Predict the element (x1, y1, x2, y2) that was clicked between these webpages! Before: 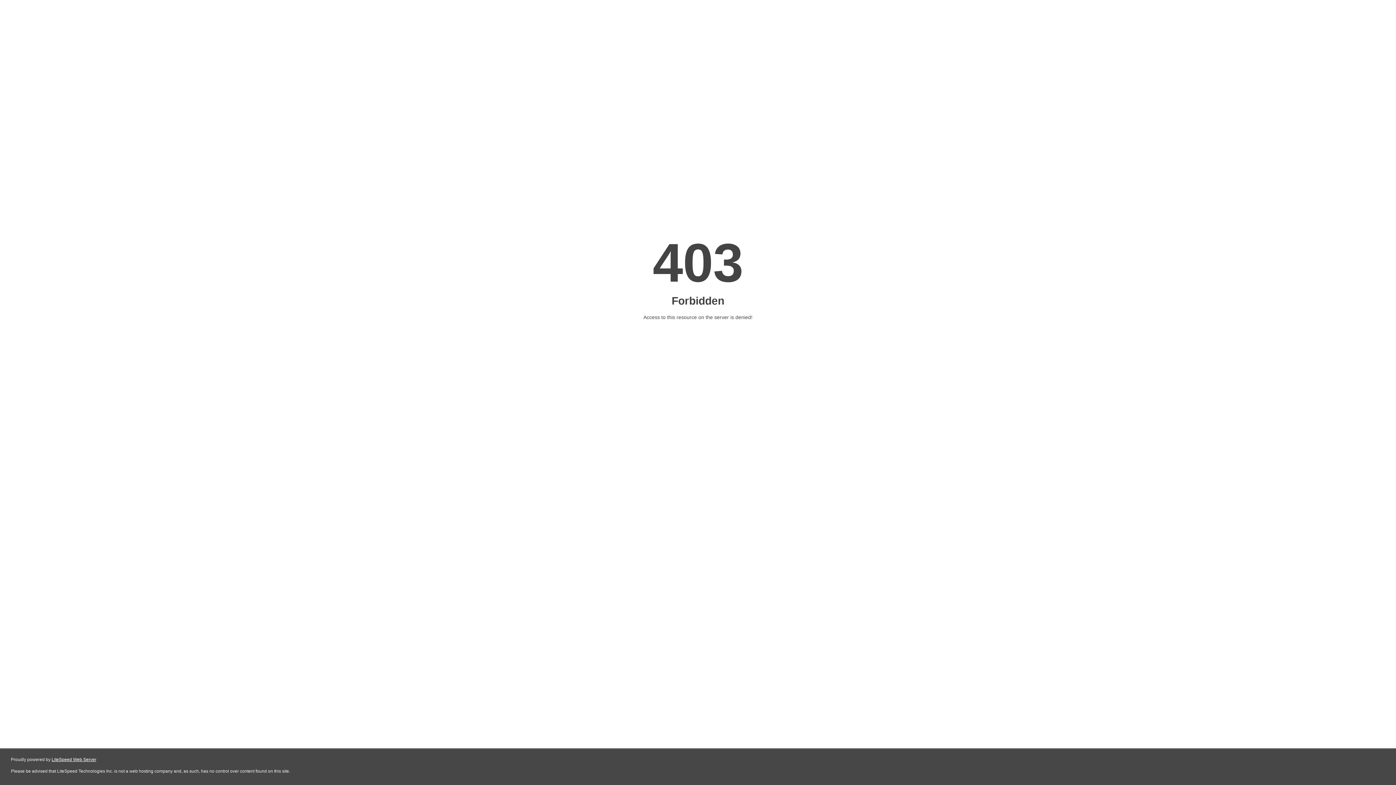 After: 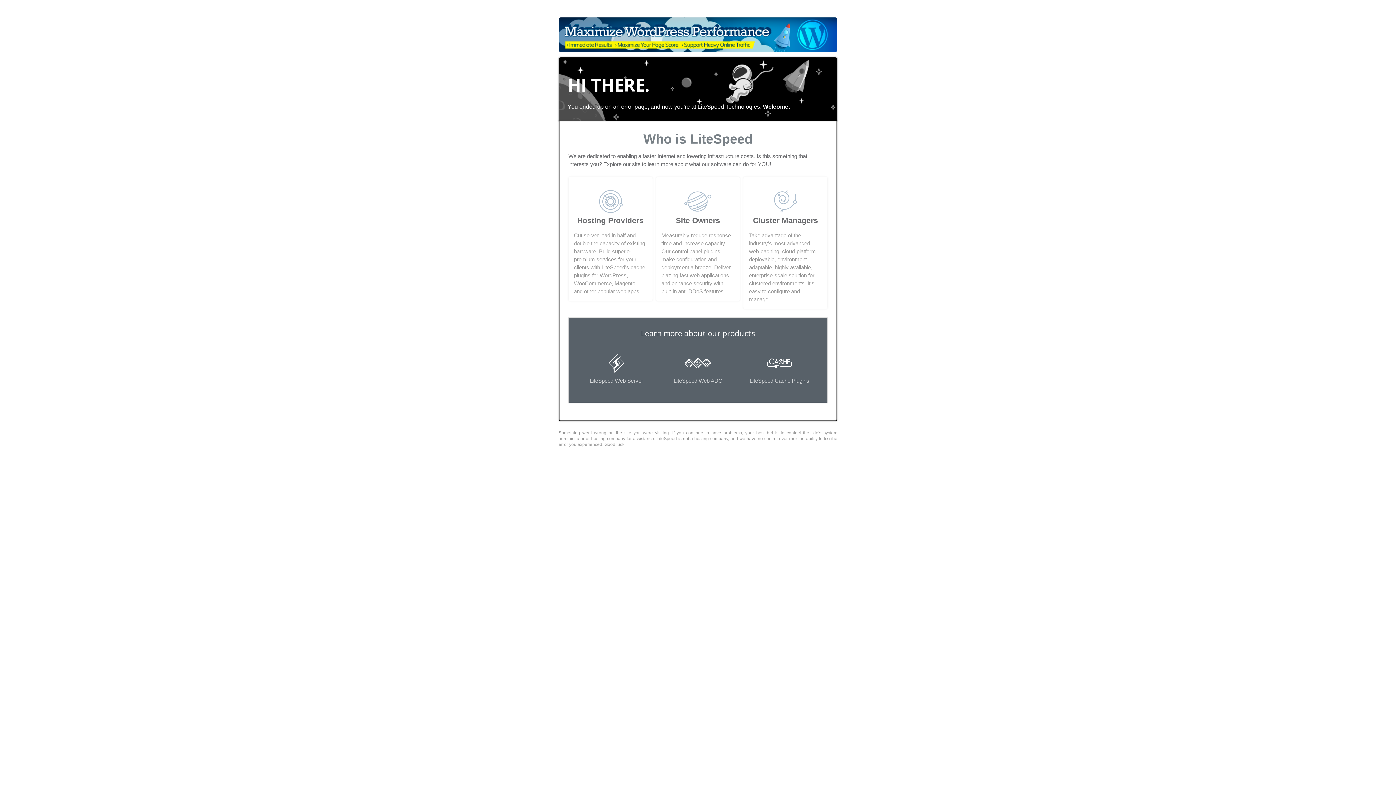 Action: bbox: (51, 757, 96, 762) label: LiteSpeed Web Server